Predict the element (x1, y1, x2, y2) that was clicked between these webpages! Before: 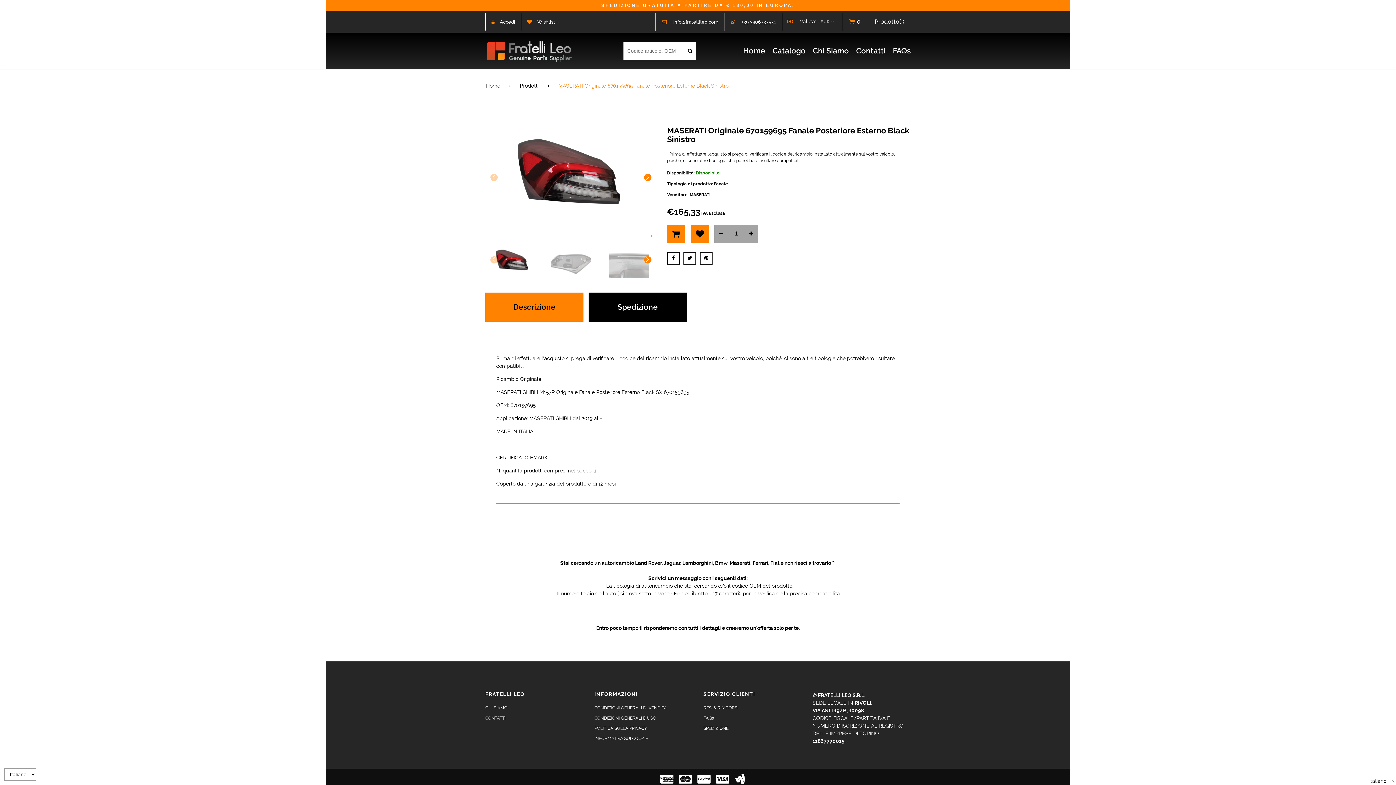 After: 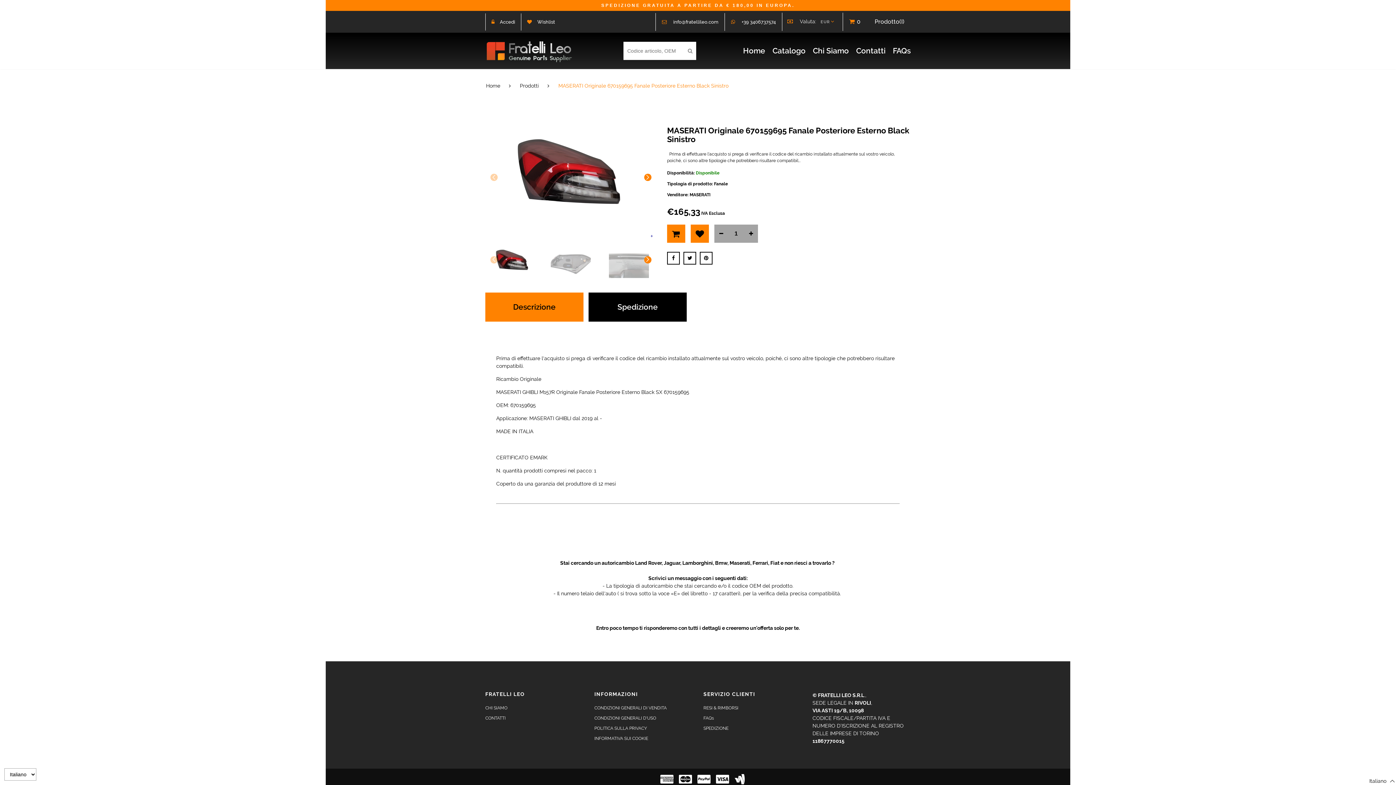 Action: bbox: (684, 41, 696, 60)